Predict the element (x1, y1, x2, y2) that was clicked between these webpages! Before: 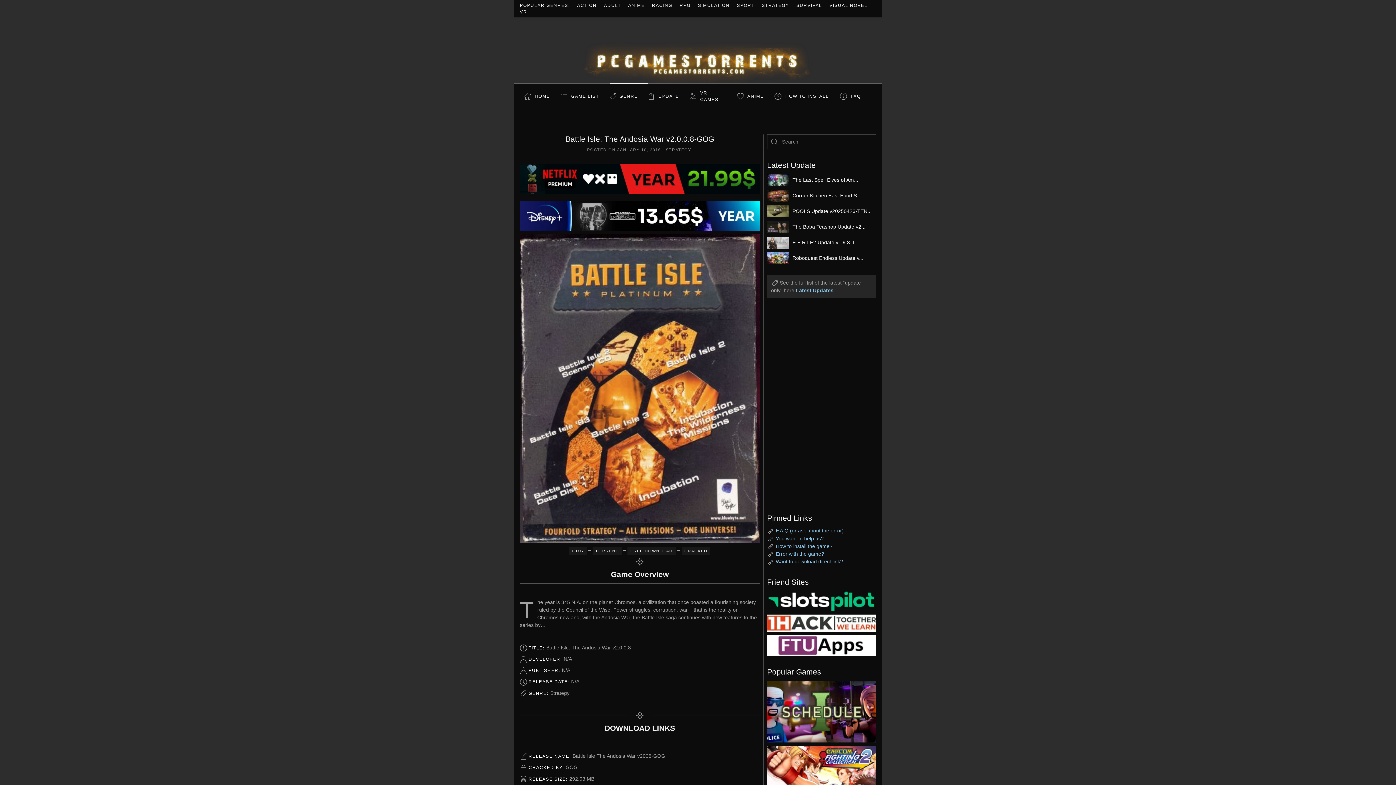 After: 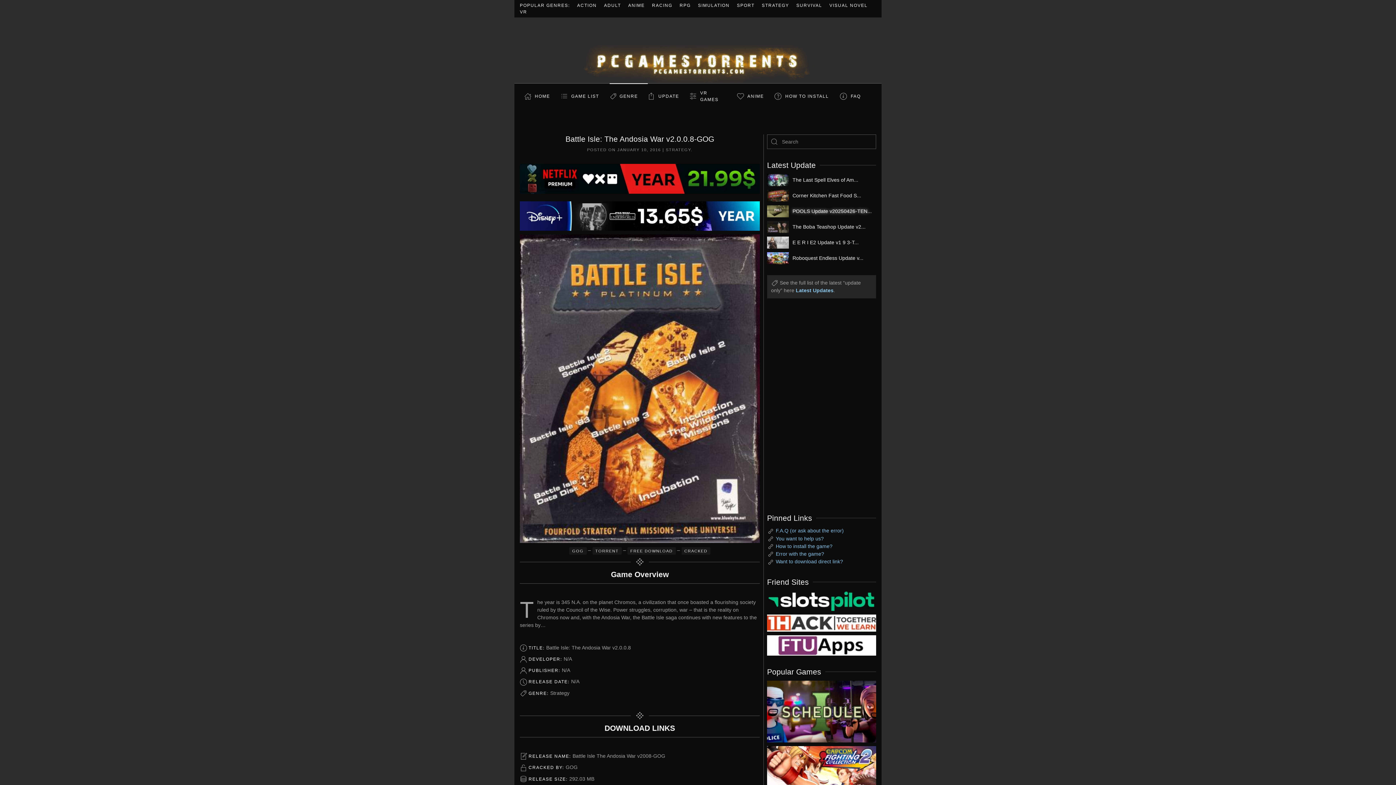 Action: label: POOLS Update v20250426-TEN... bbox: (767, 205, 876, 217)